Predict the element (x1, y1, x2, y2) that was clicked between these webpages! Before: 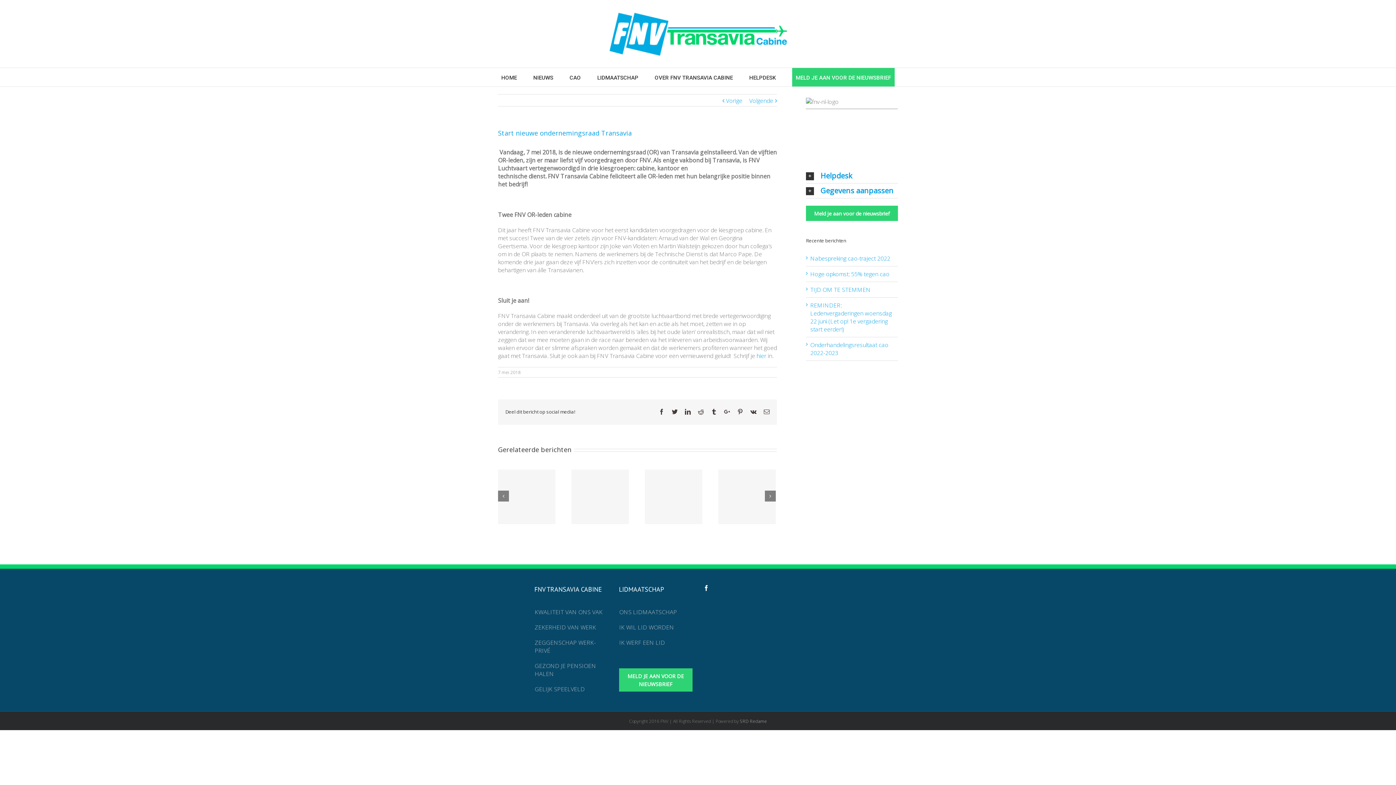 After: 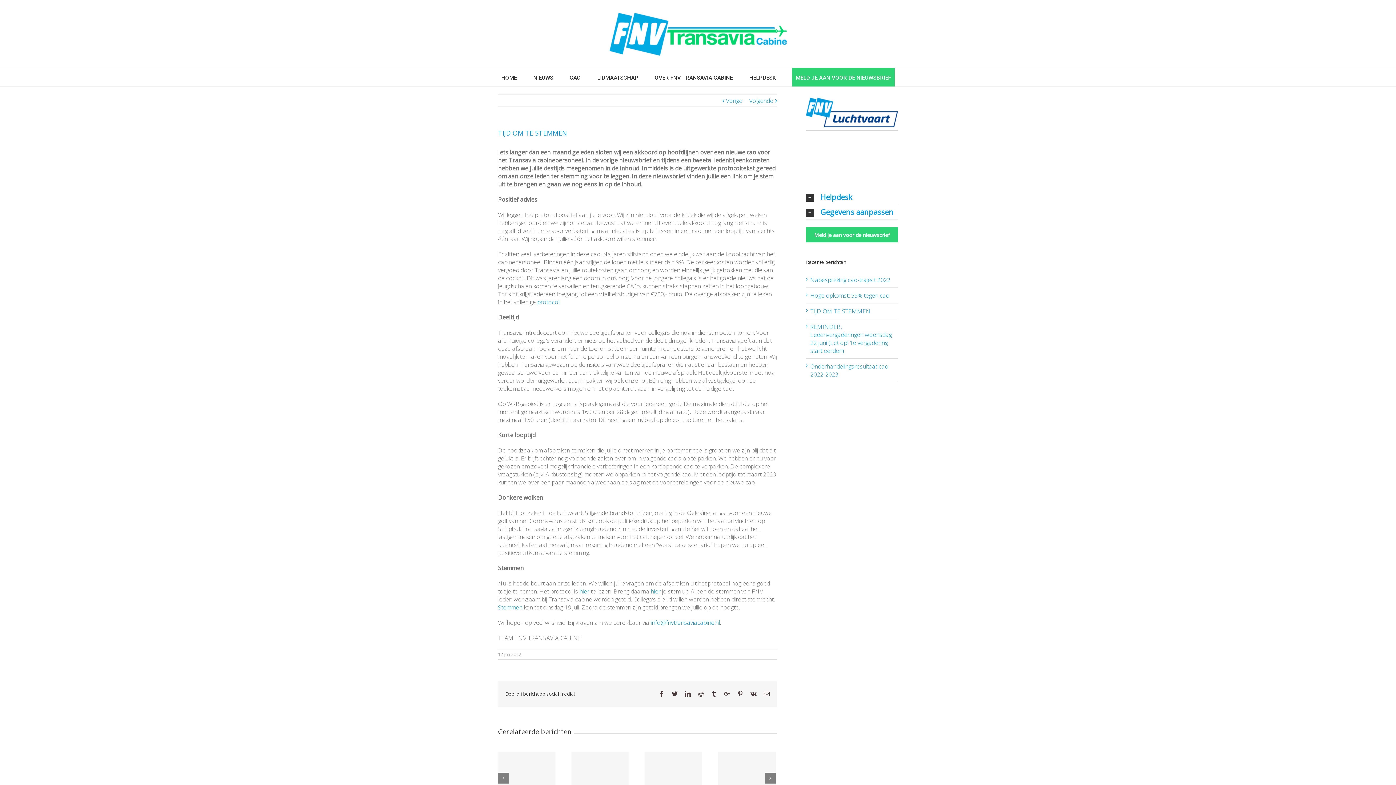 Action: bbox: (645, 469, 702, 524)